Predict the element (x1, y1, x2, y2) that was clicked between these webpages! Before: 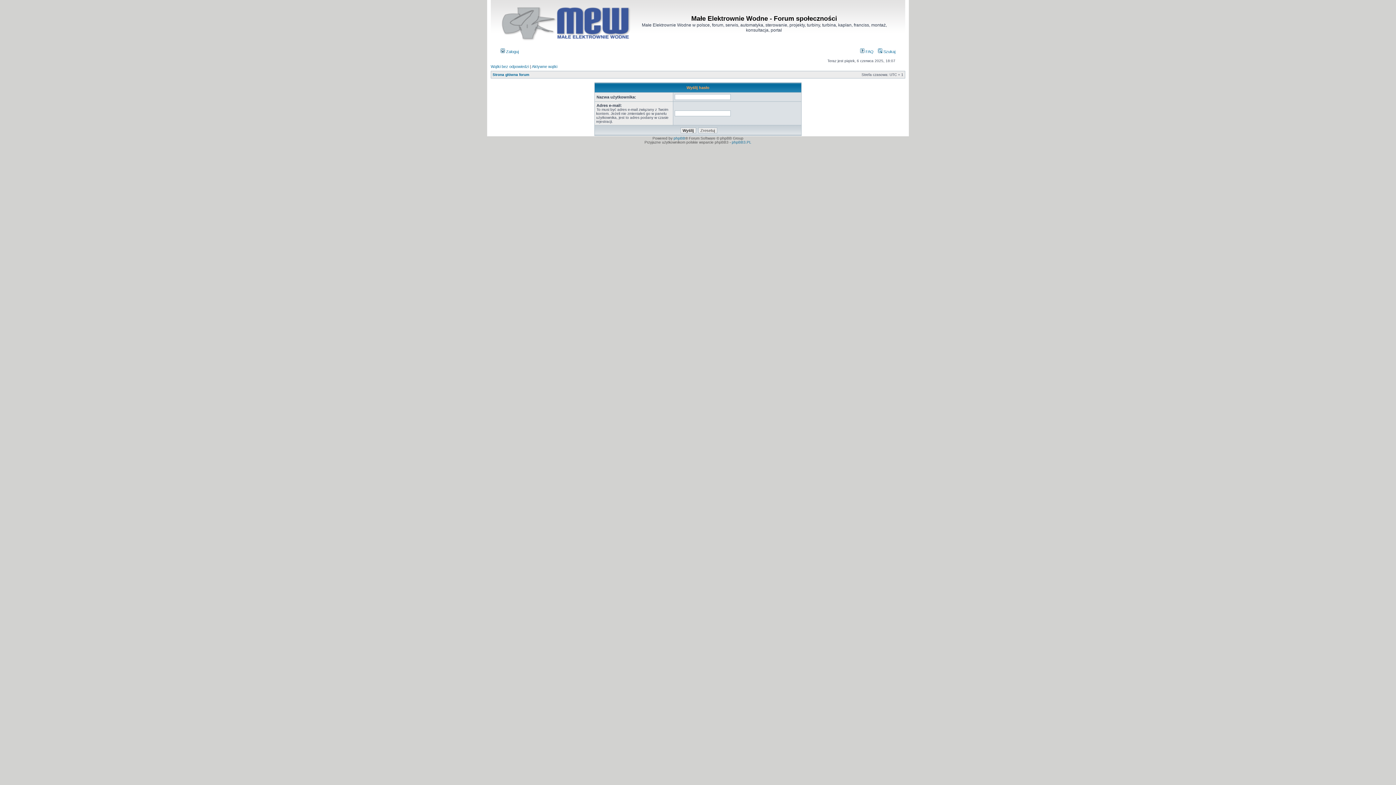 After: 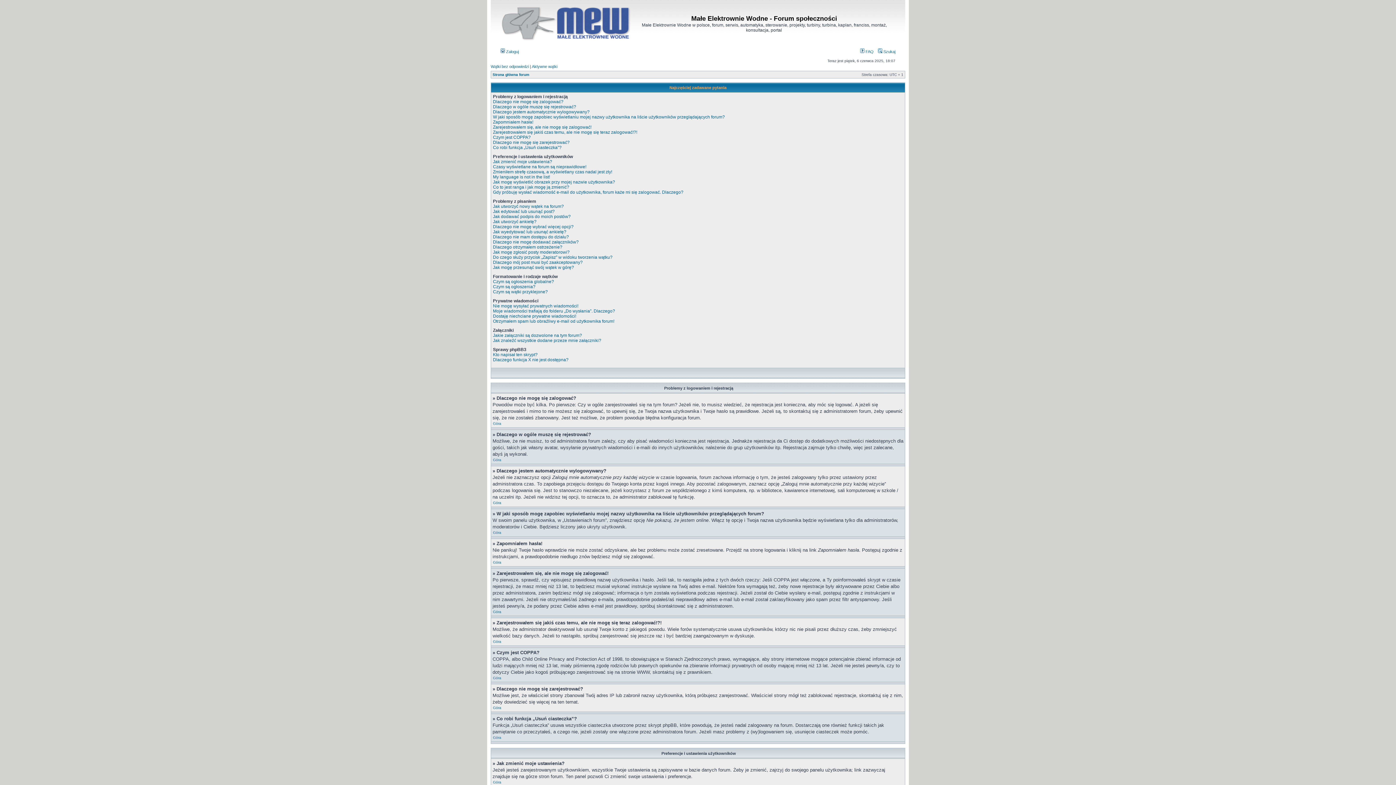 Action: label:  FAQ bbox: (860, 49, 873, 53)